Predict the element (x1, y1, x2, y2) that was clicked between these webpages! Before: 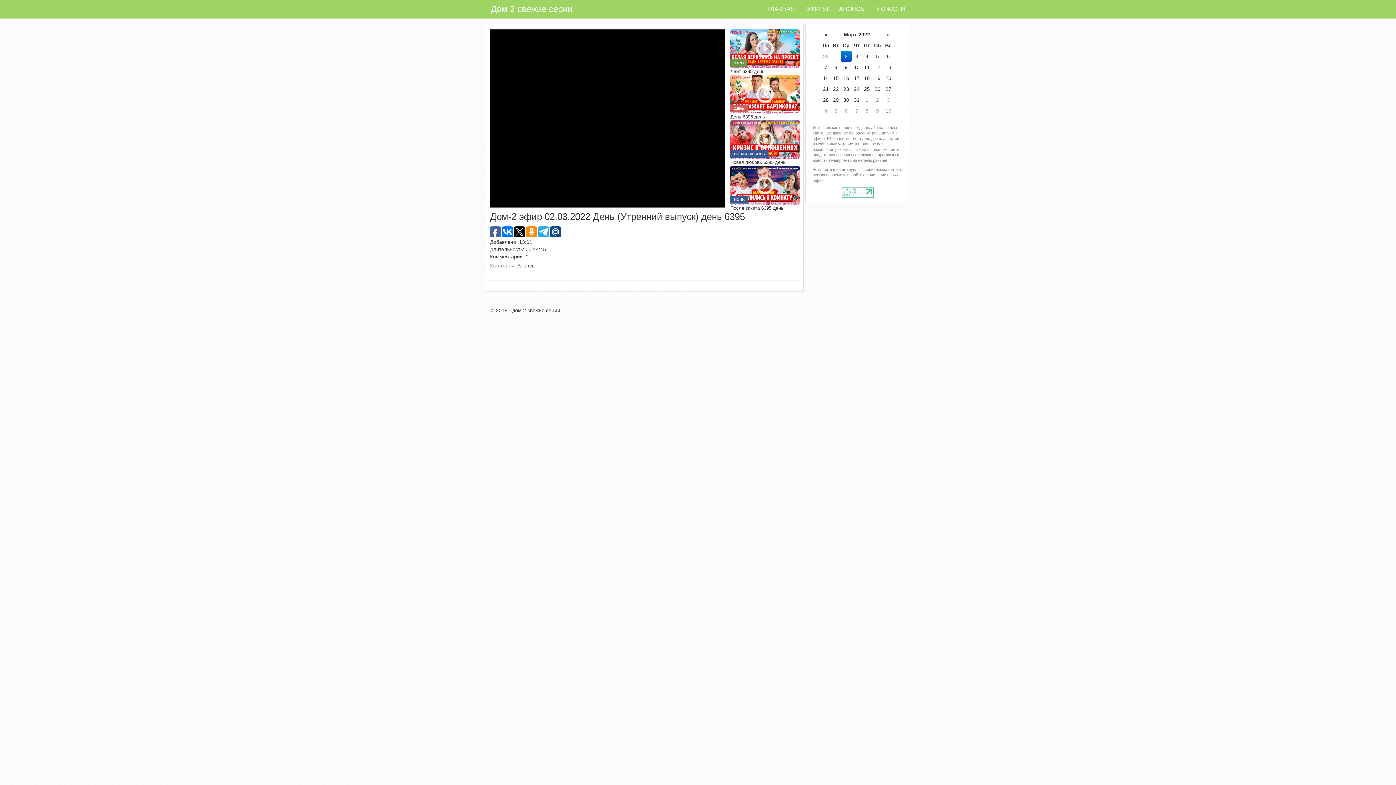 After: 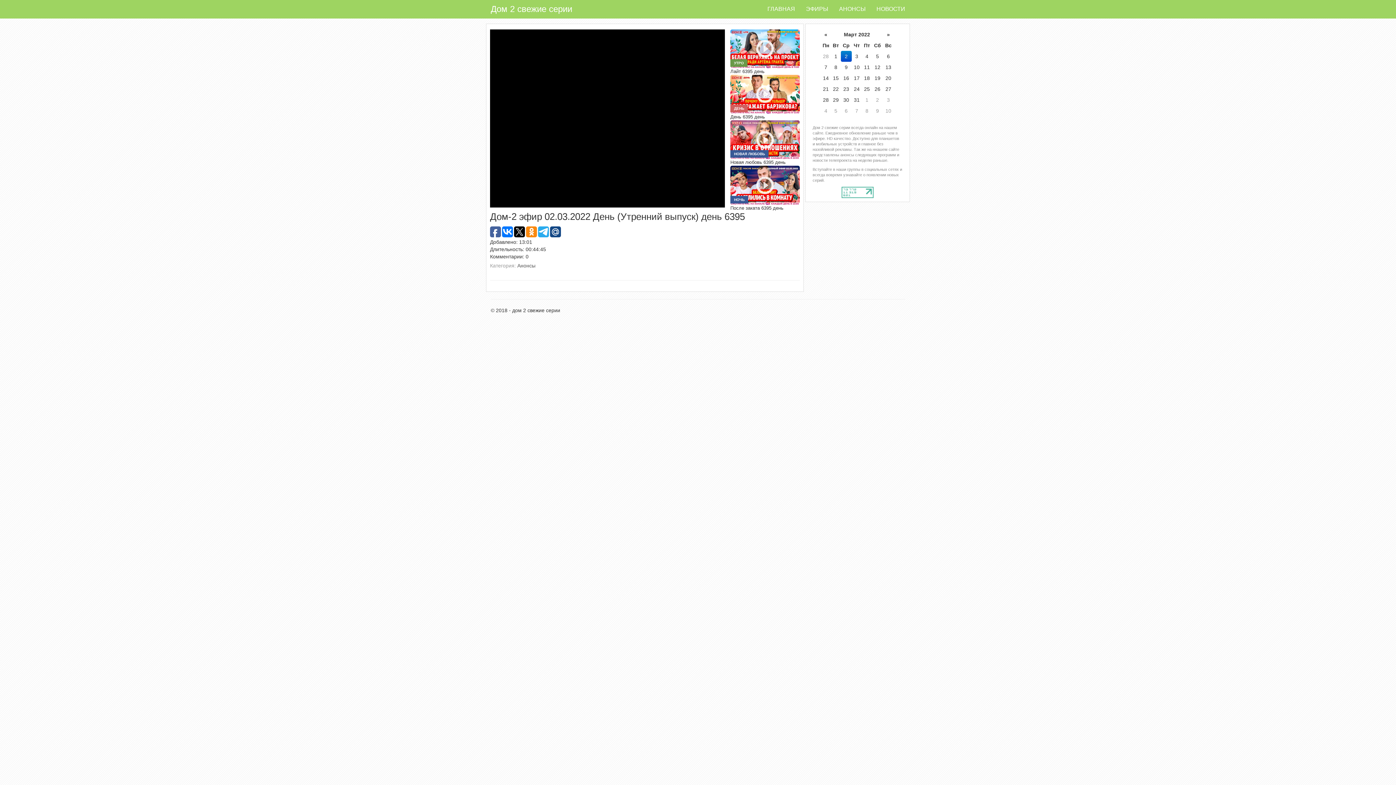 Action: bbox: (841, 189, 873, 194)